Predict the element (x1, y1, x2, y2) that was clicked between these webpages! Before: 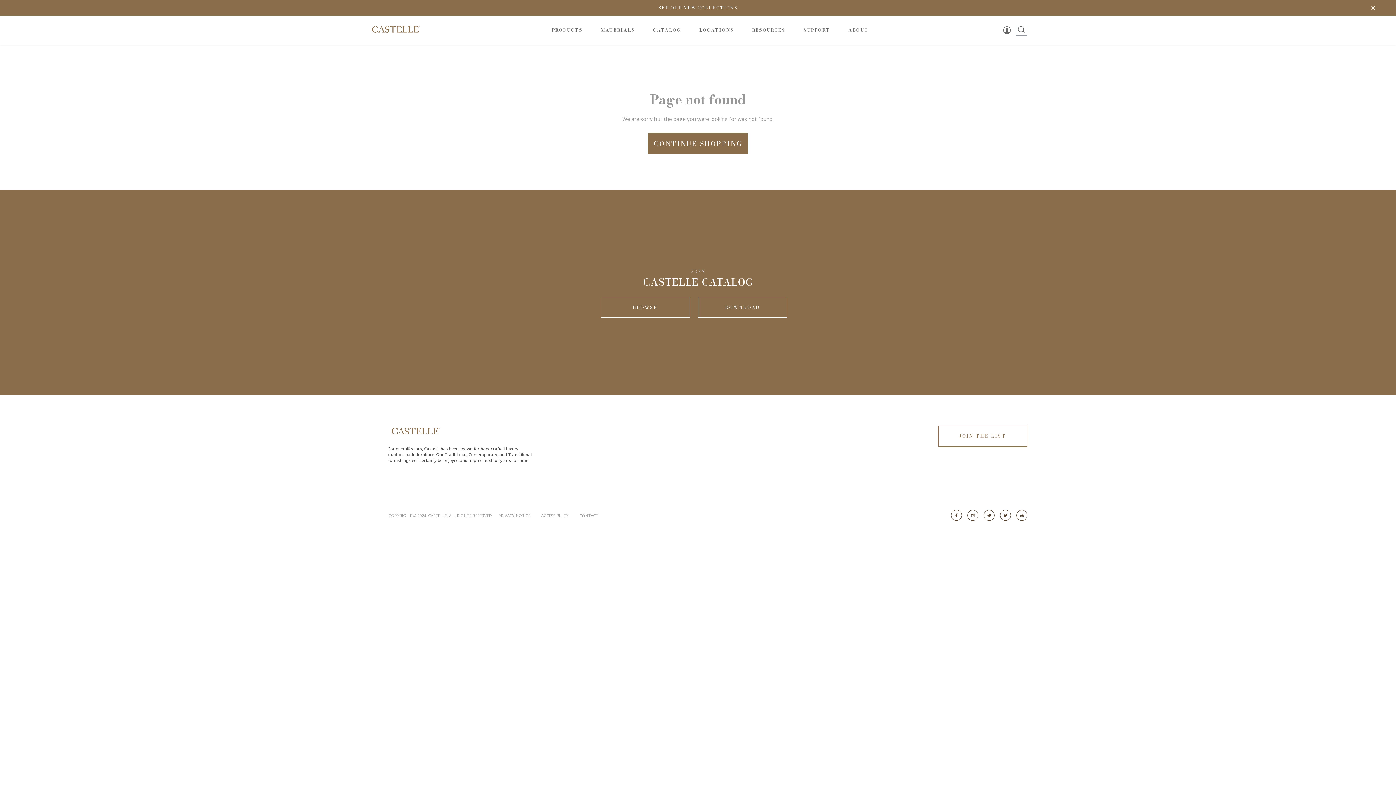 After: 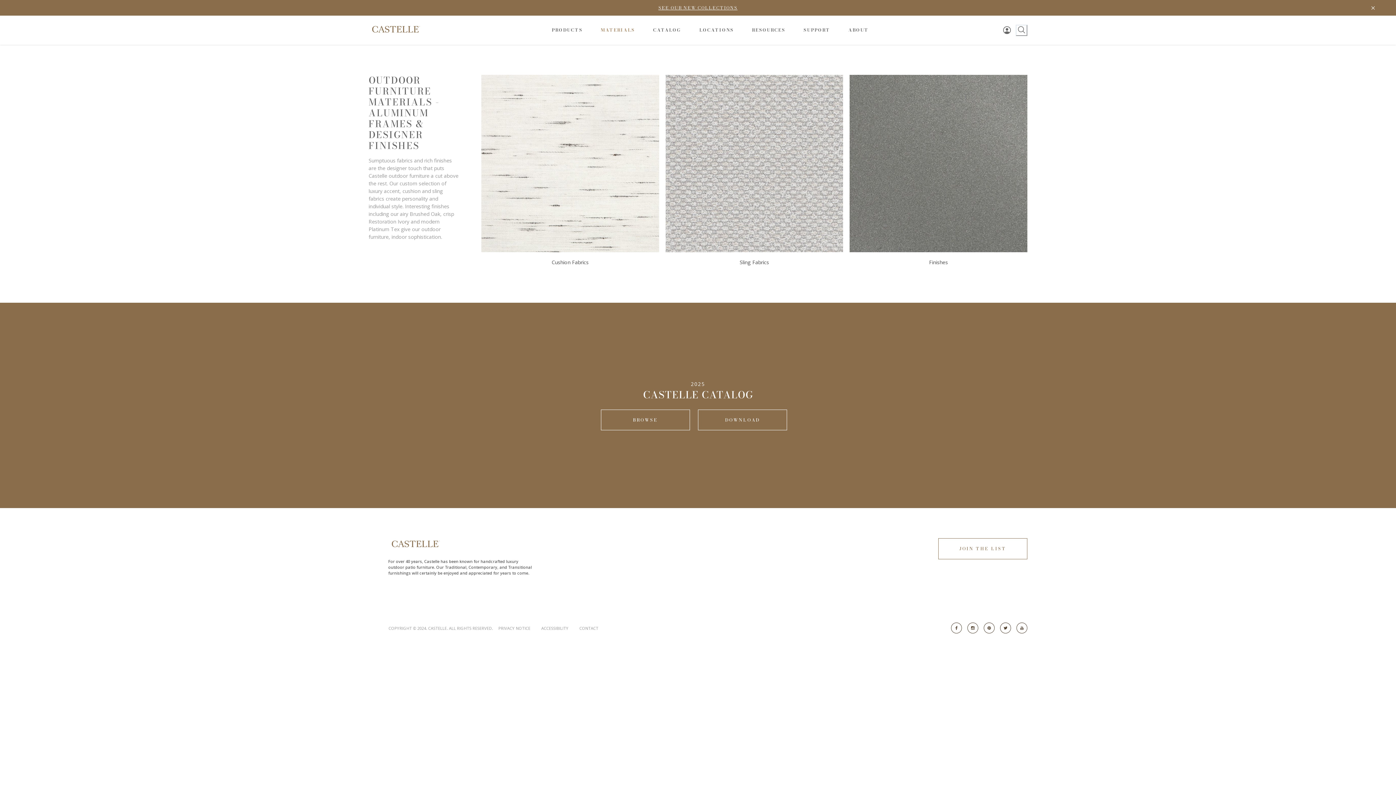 Action: label: Materials bbox: (597, 15, 638, 44)